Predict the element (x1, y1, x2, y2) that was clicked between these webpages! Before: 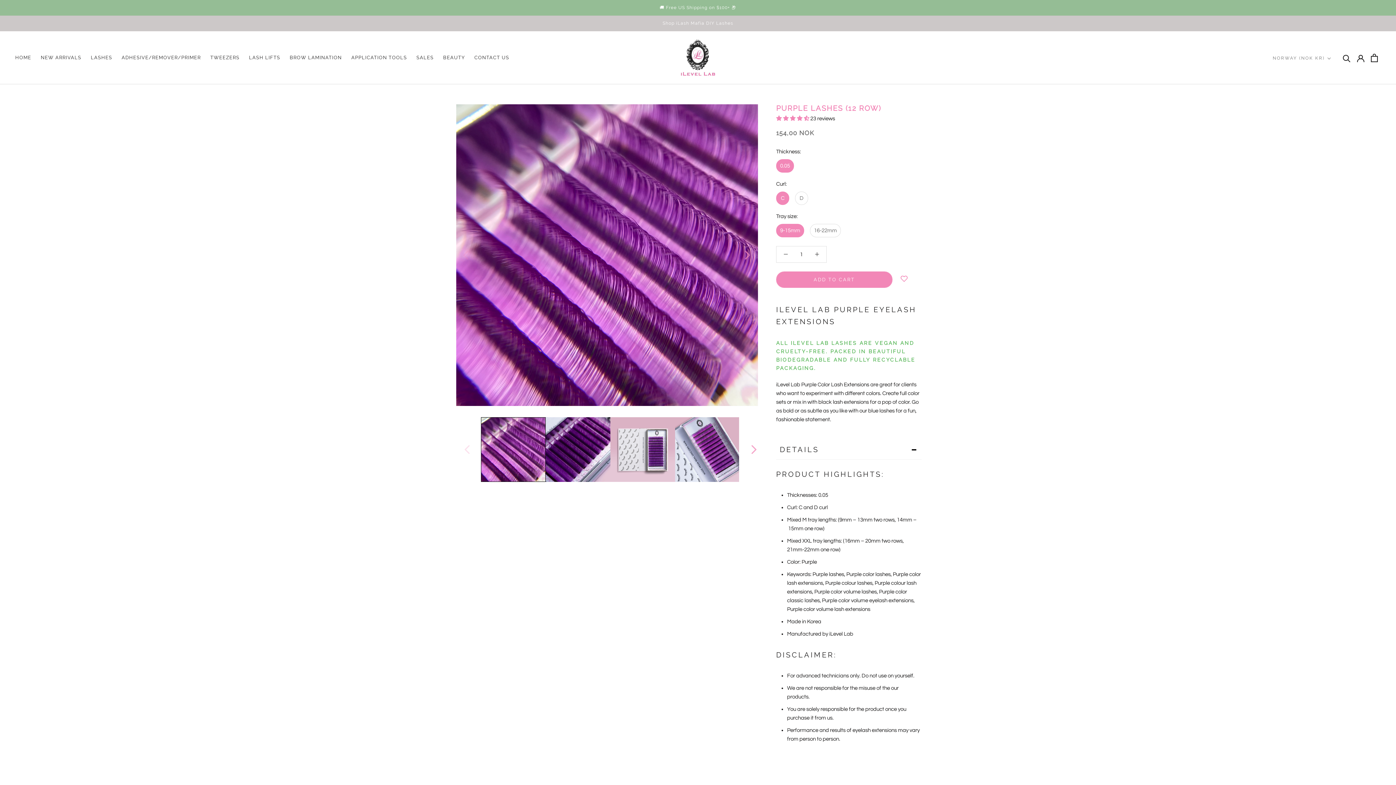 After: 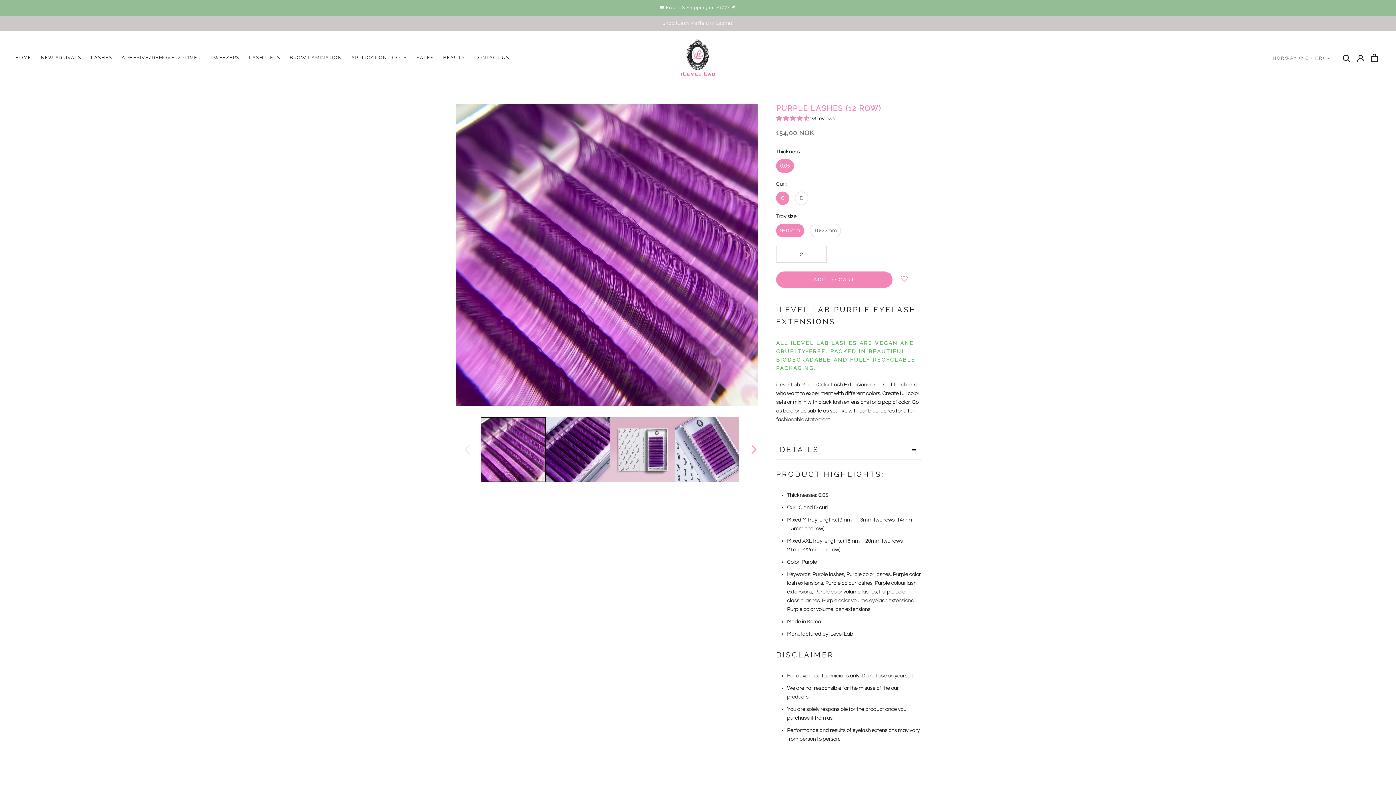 Action: bbox: (808, 246, 826, 262)